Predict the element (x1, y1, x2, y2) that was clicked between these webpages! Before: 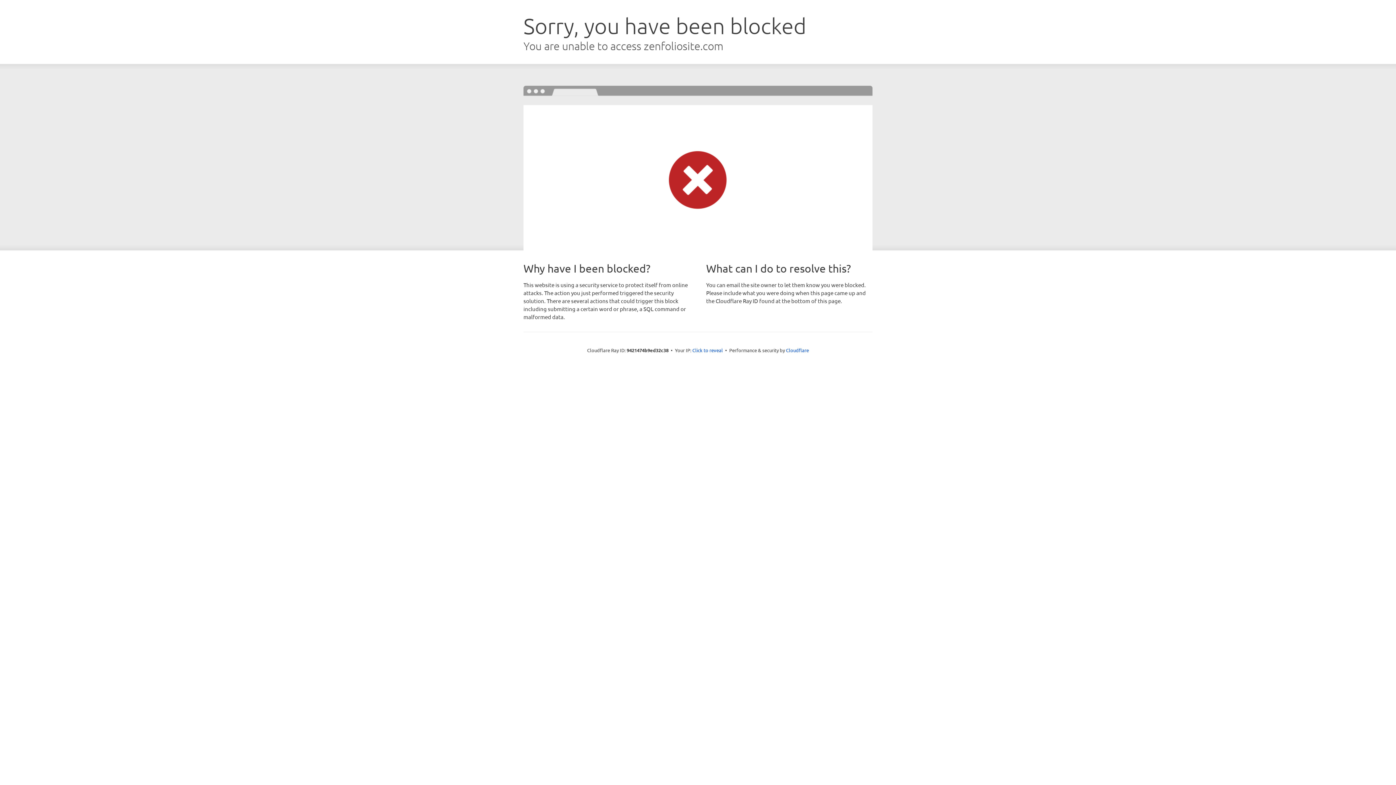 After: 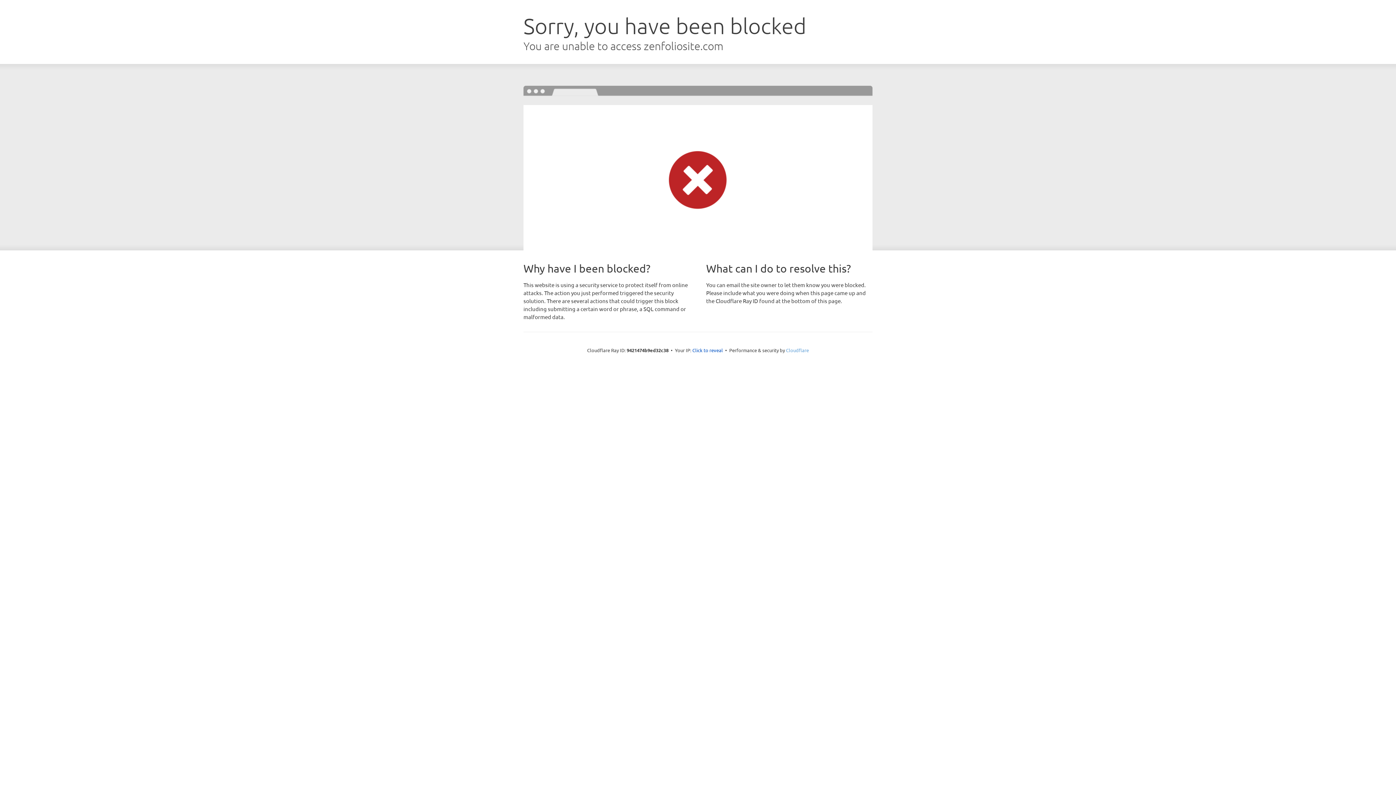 Action: bbox: (786, 347, 809, 353) label: Cloudflare